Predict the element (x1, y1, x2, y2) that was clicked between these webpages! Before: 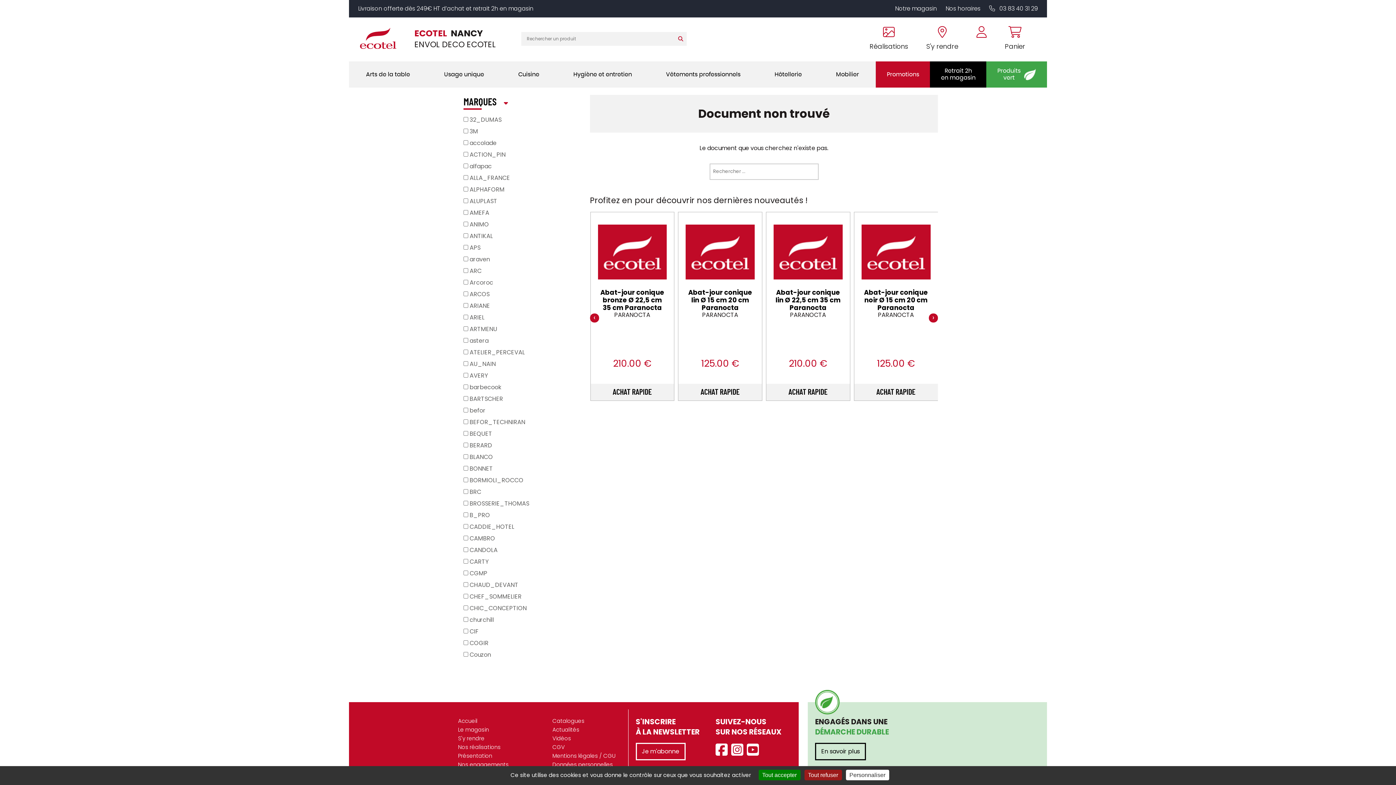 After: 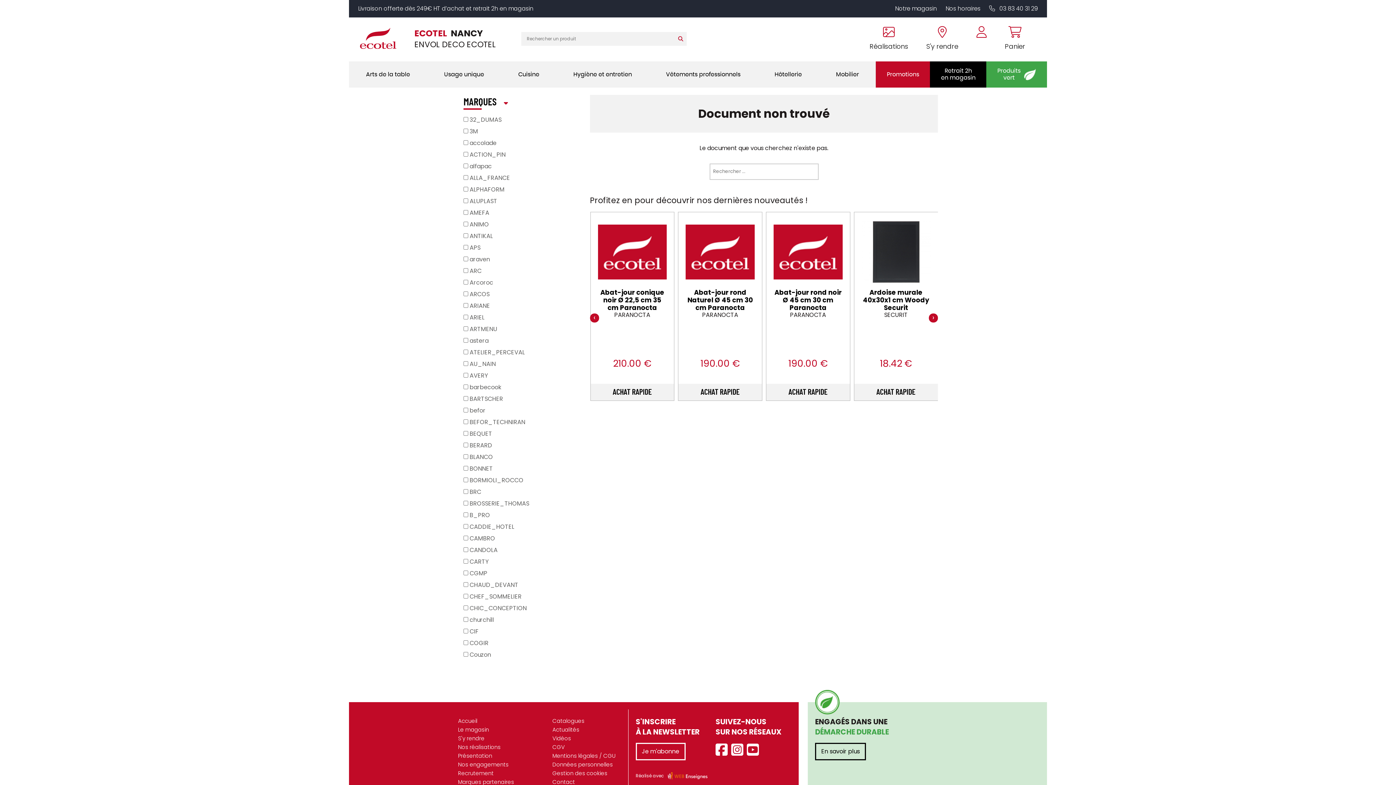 Action: label: Tout refuser bbox: (804, 770, 842, 780)